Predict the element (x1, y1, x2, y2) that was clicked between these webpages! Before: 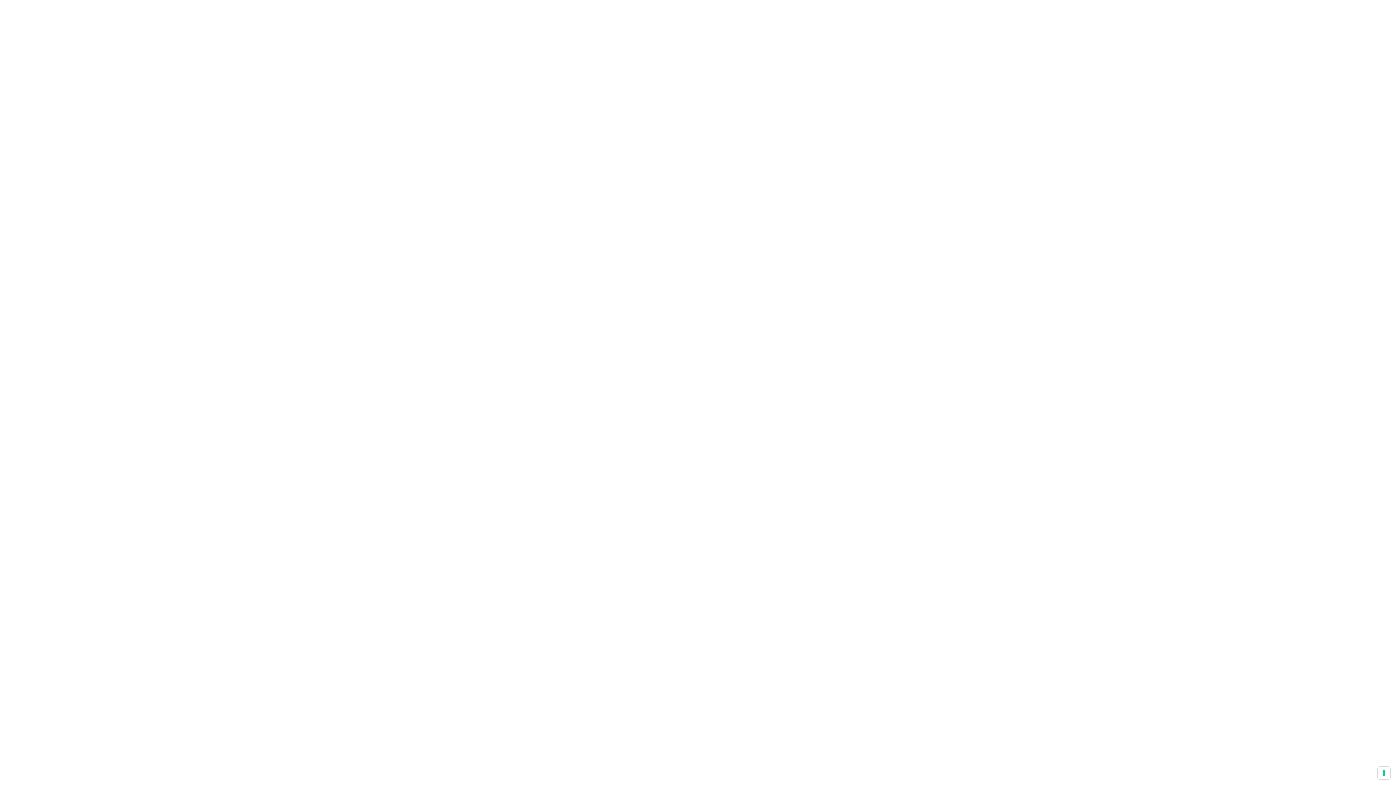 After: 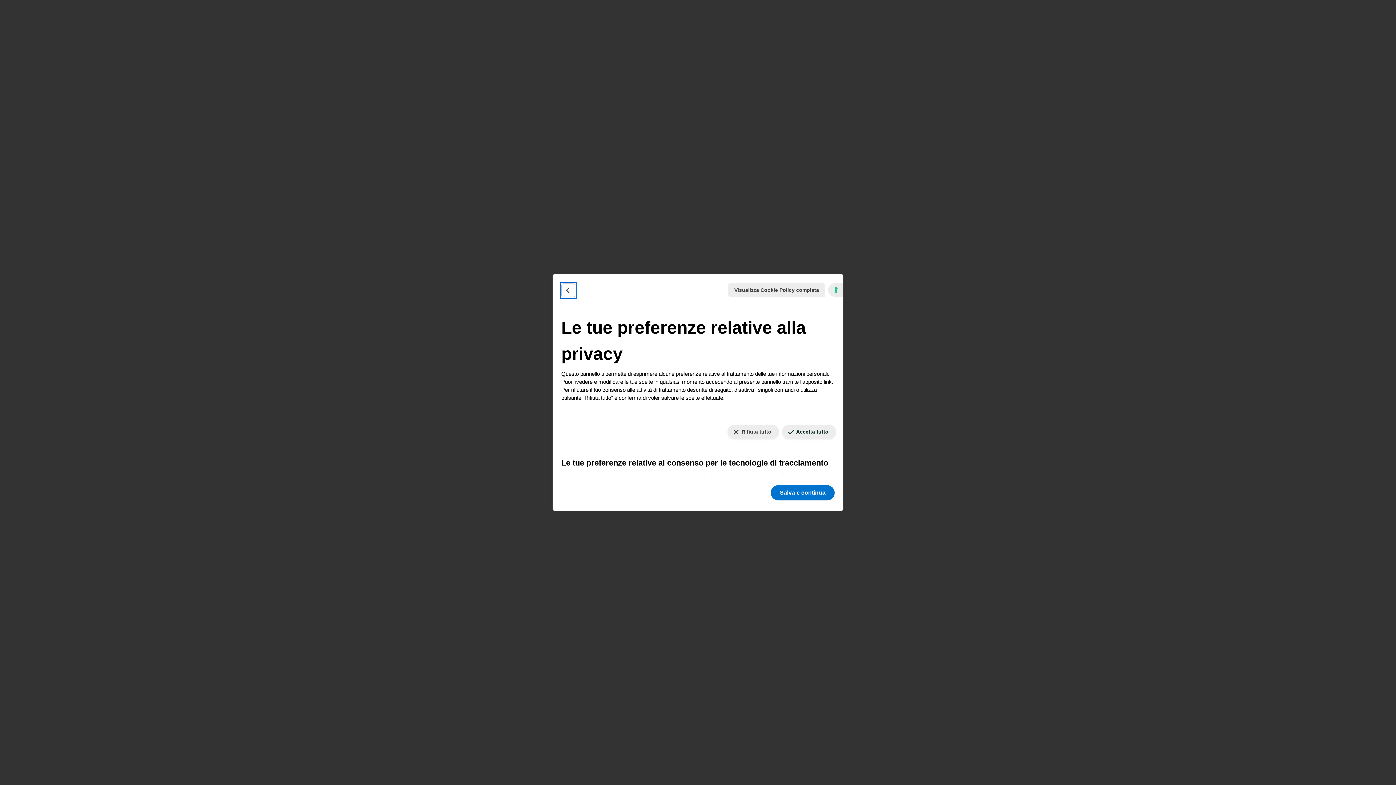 Action: bbox: (1378, 767, 1390, 779) label: Le tue preferenze relative al consenso per le tecnologie di tracciamento